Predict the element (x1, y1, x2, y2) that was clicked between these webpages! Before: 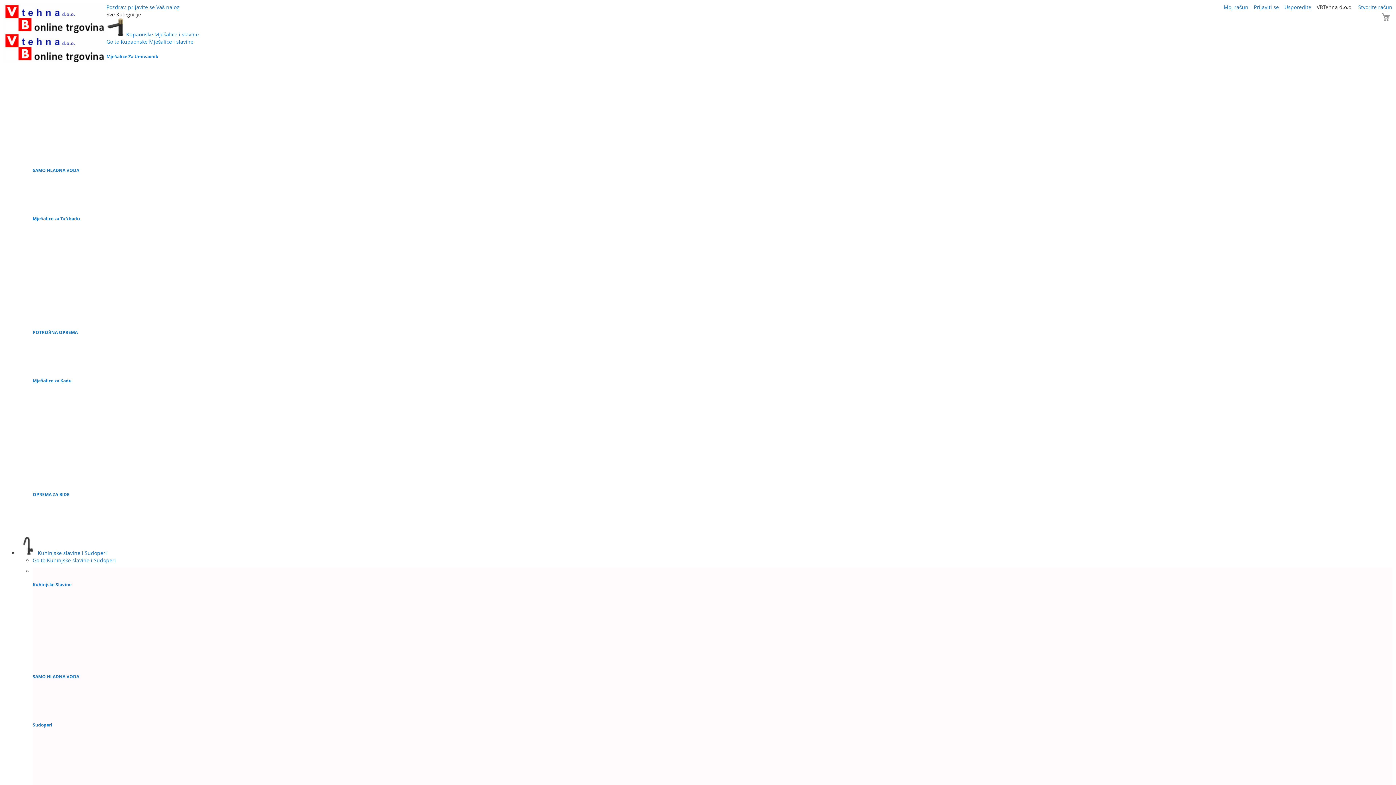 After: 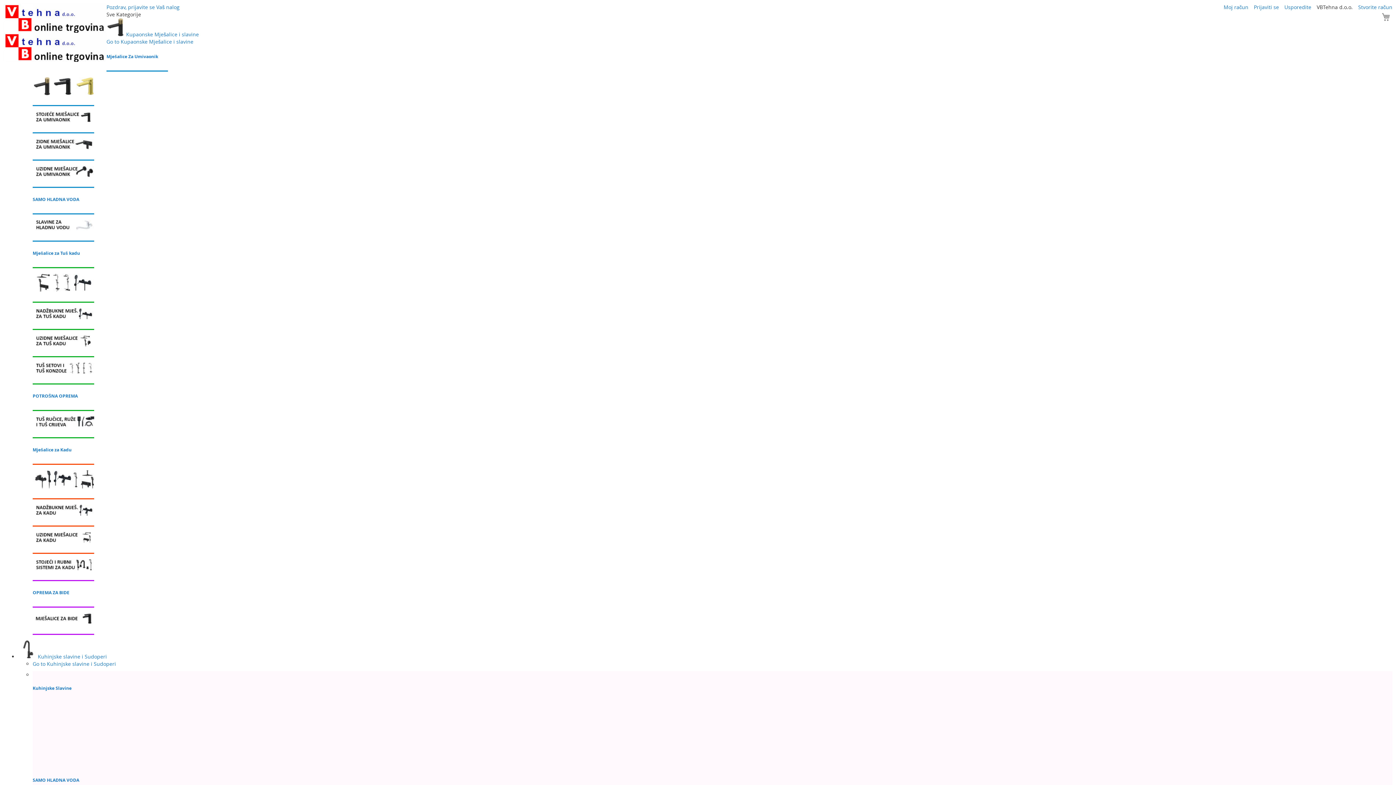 Action: bbox: (32, 131, 33, 138)